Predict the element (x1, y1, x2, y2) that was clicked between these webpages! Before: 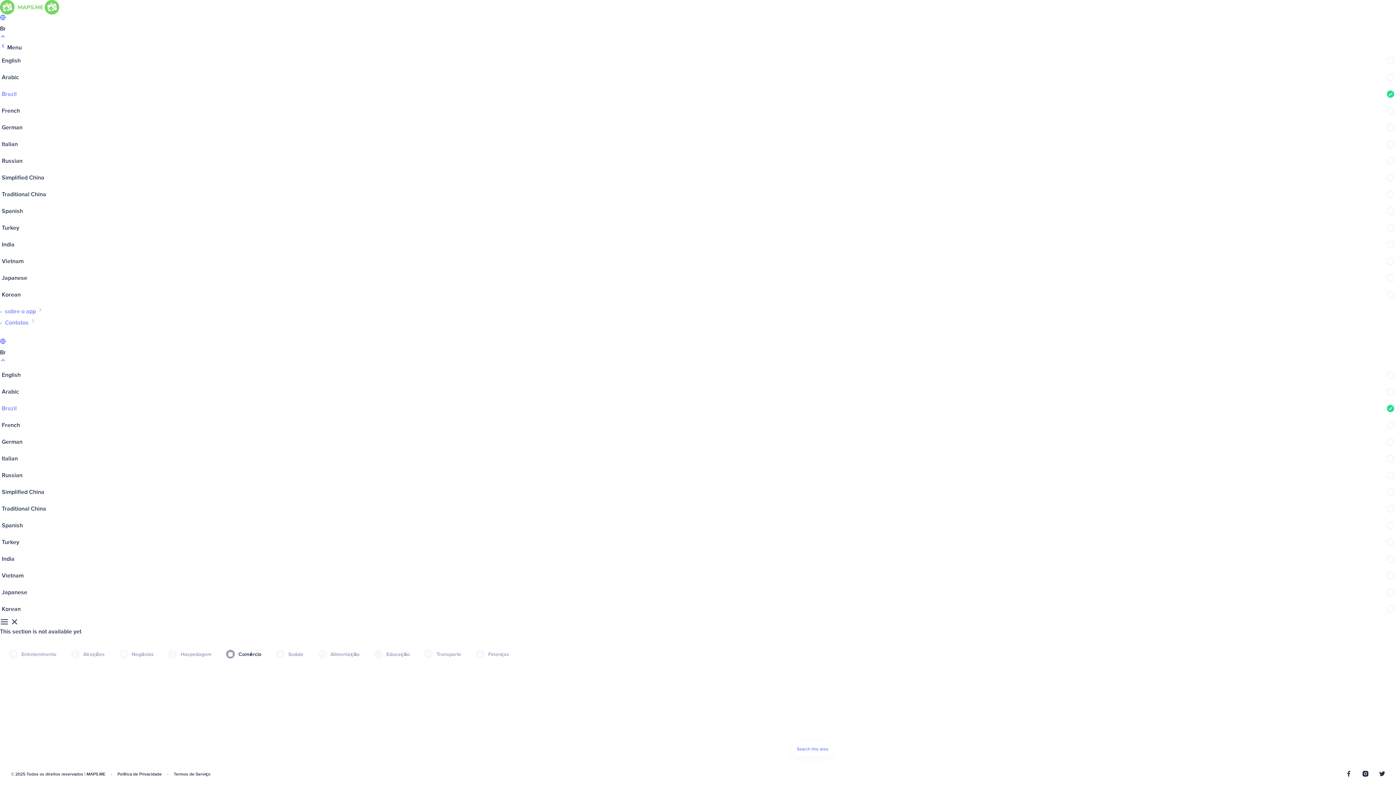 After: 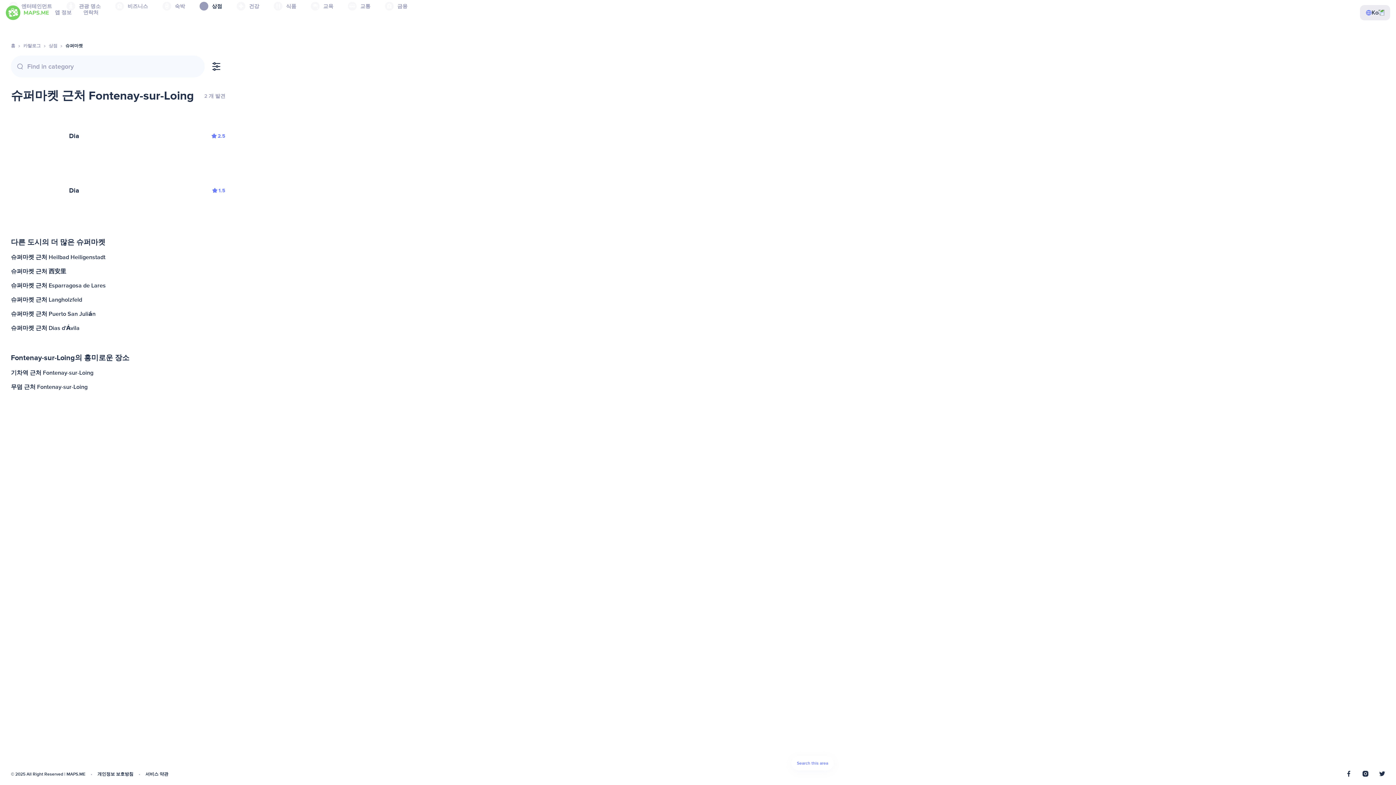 Action: label: Korean bbox: (0, 601, 1396, 617)